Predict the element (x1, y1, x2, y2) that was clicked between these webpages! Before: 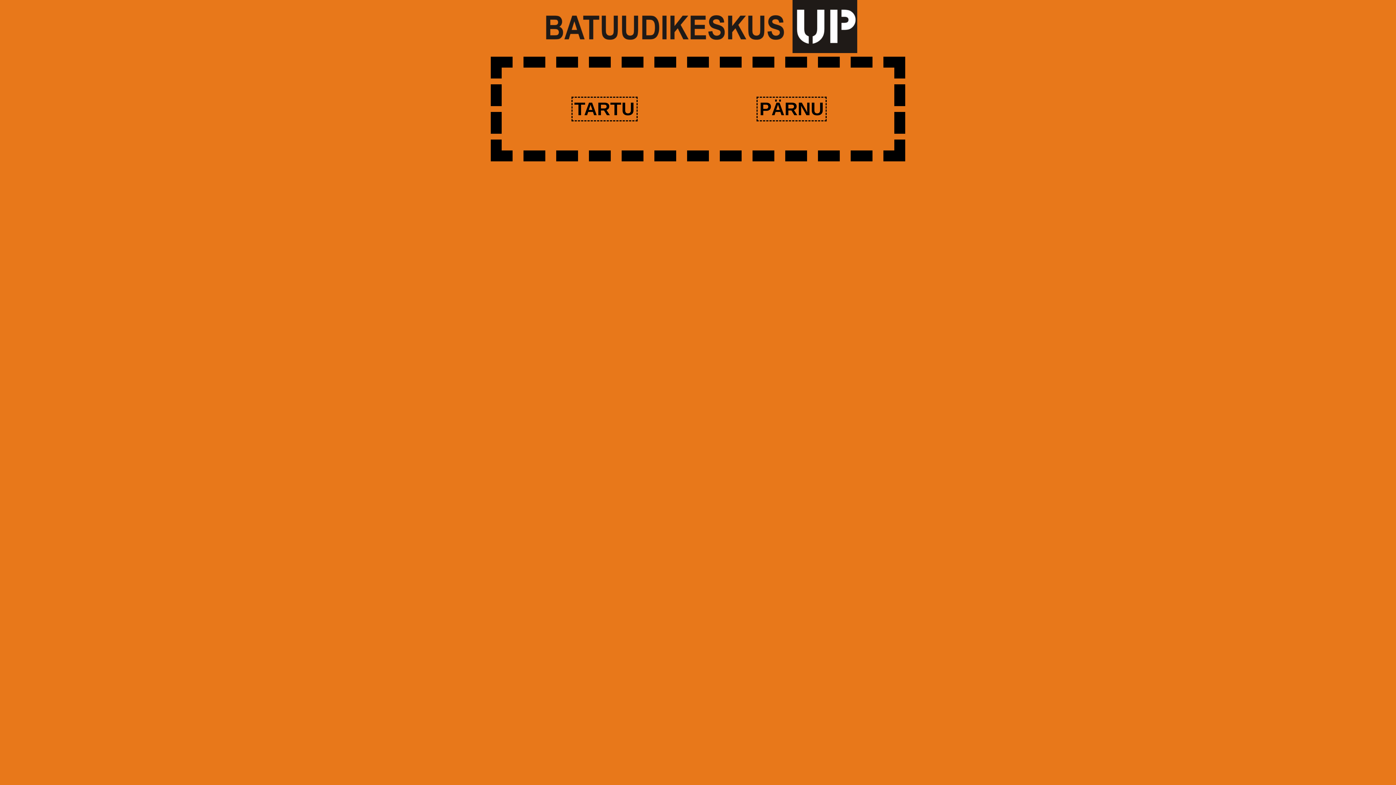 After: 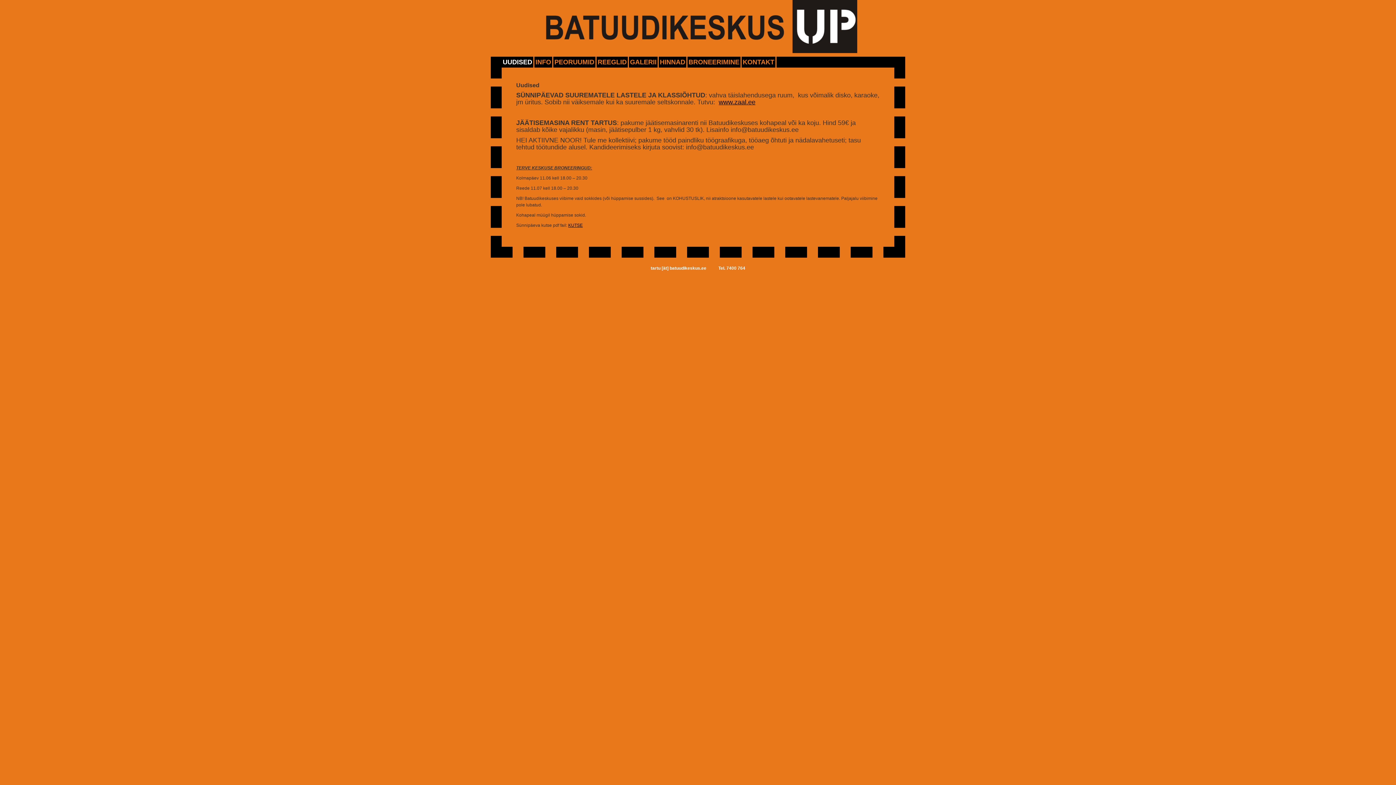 Action: bbox: (571, 96, 637, 121) label: TARTU